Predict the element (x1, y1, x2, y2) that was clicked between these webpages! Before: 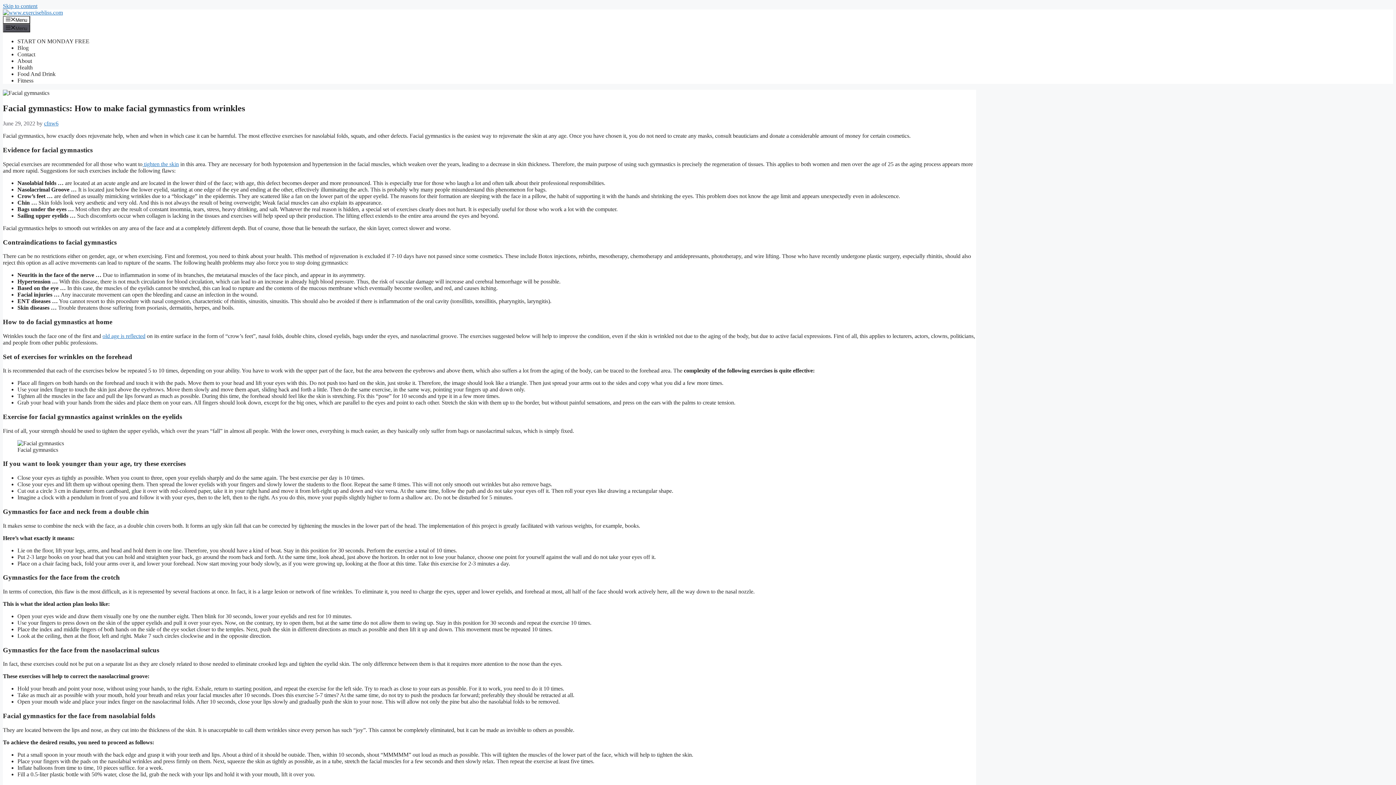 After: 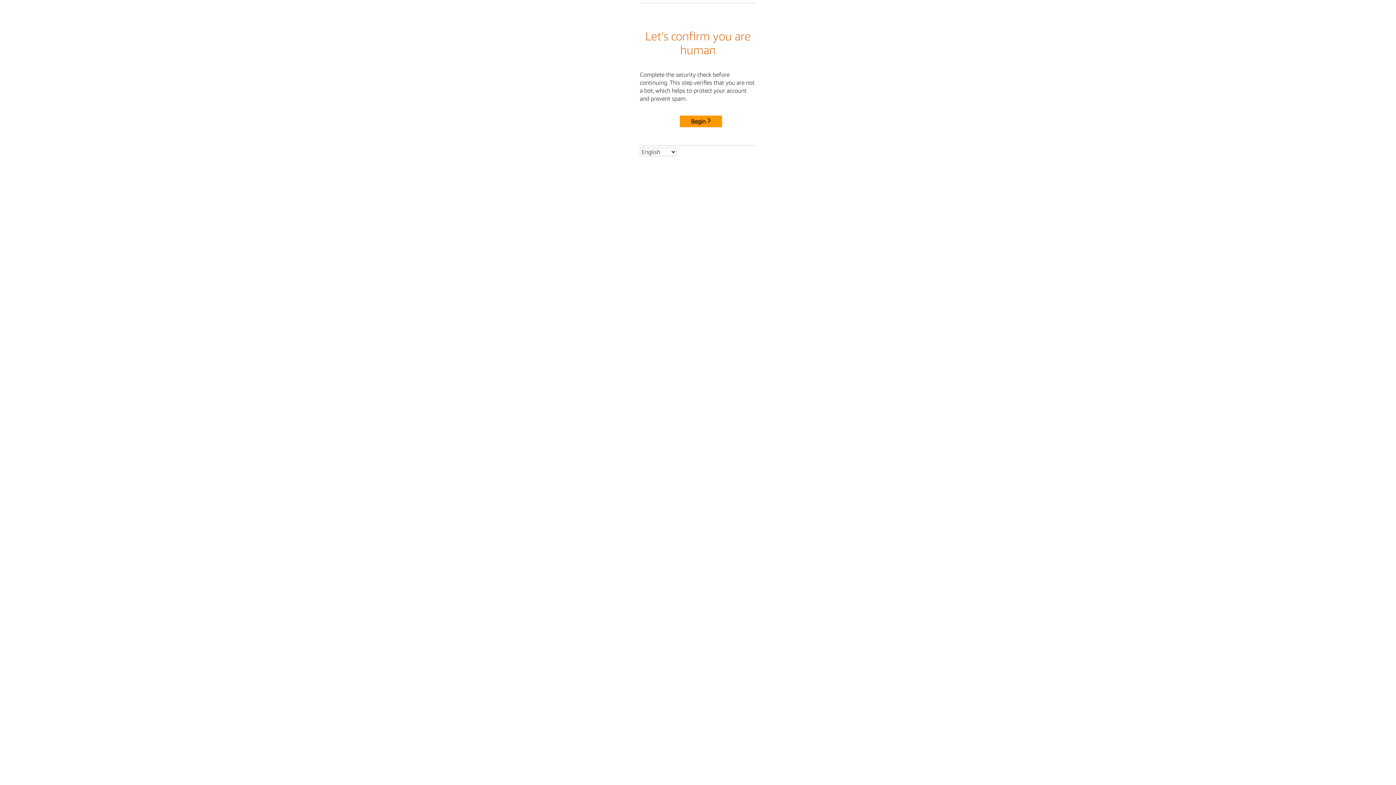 Action: bbox: (102, 333, 145, 339) label: old age is reflected